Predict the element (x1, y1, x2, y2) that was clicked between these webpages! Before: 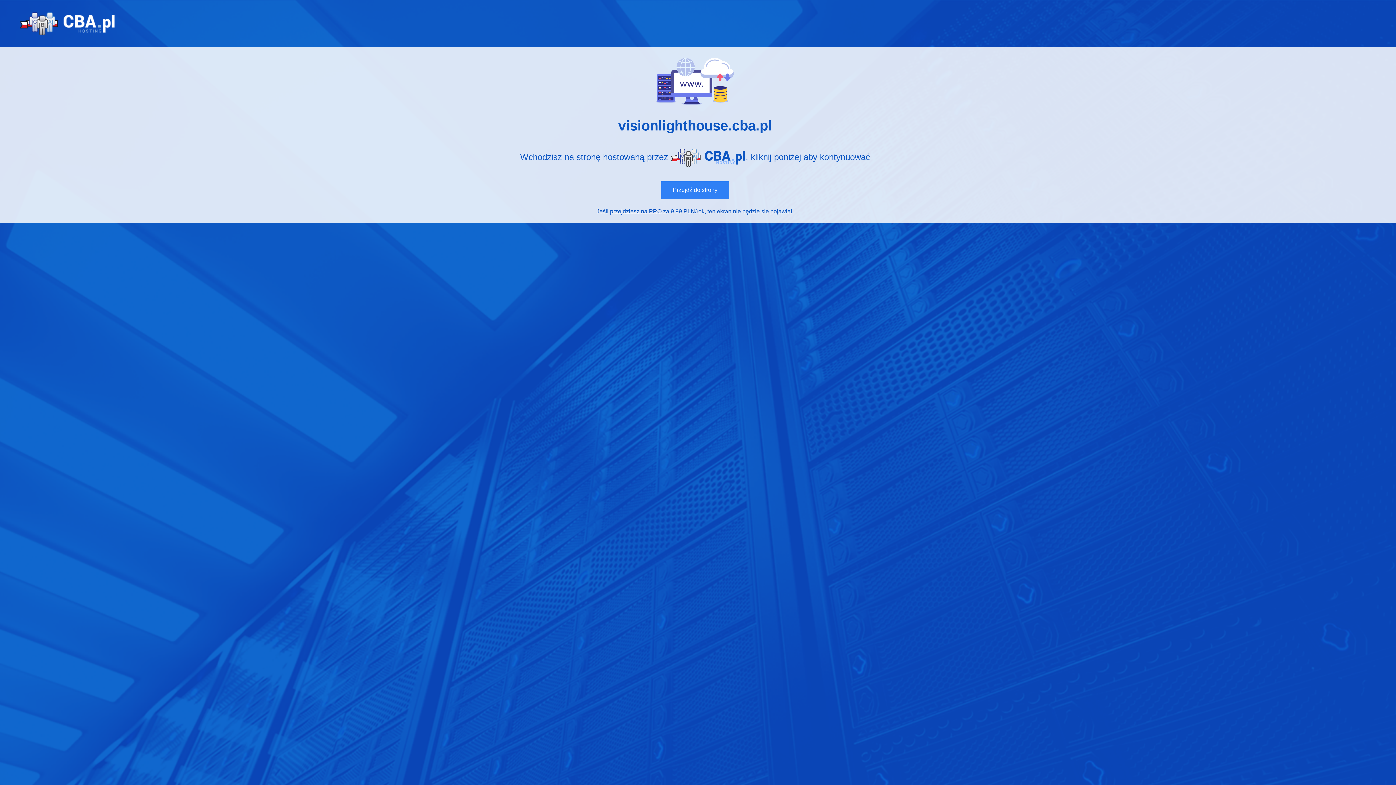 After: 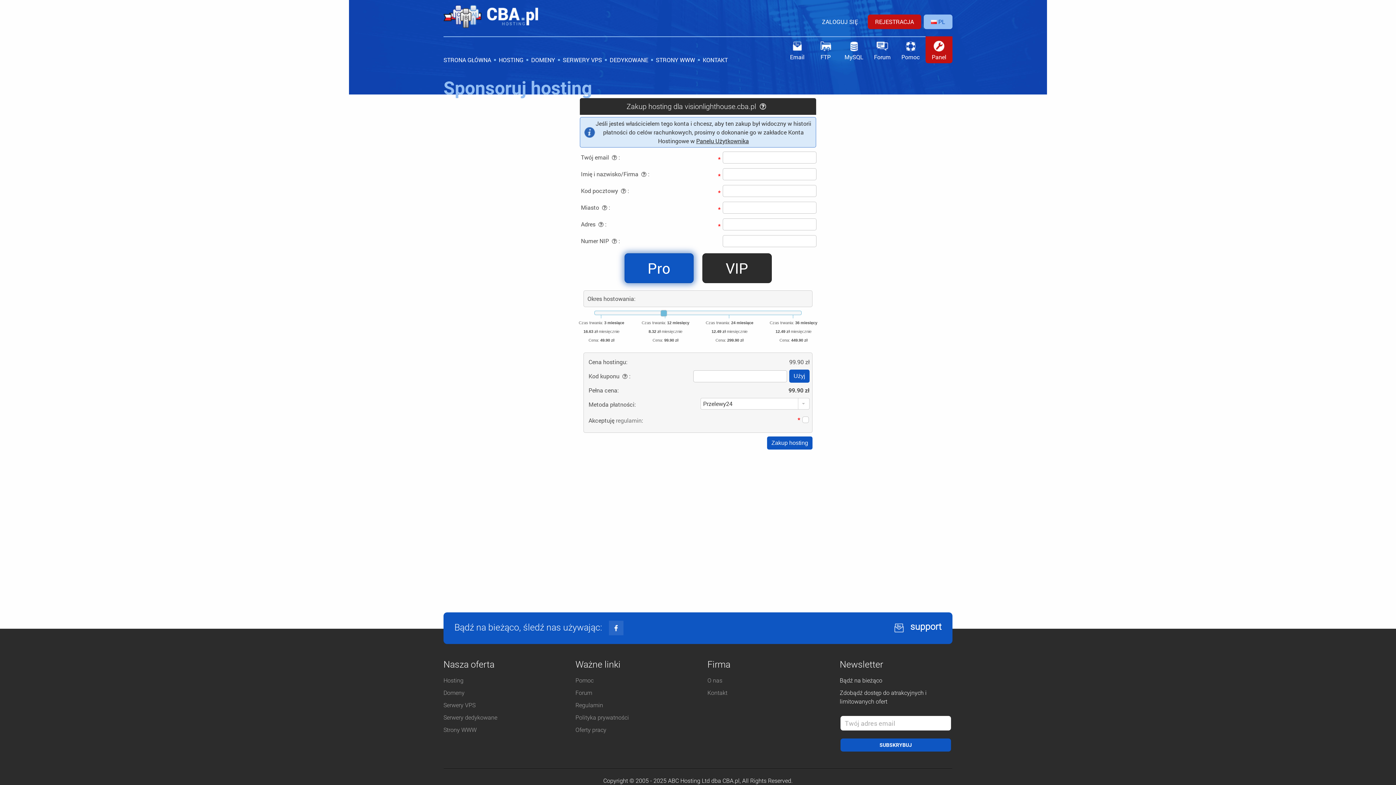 Action: label: przejdziesz na PRO bbox: (610, 208, 661, 214)